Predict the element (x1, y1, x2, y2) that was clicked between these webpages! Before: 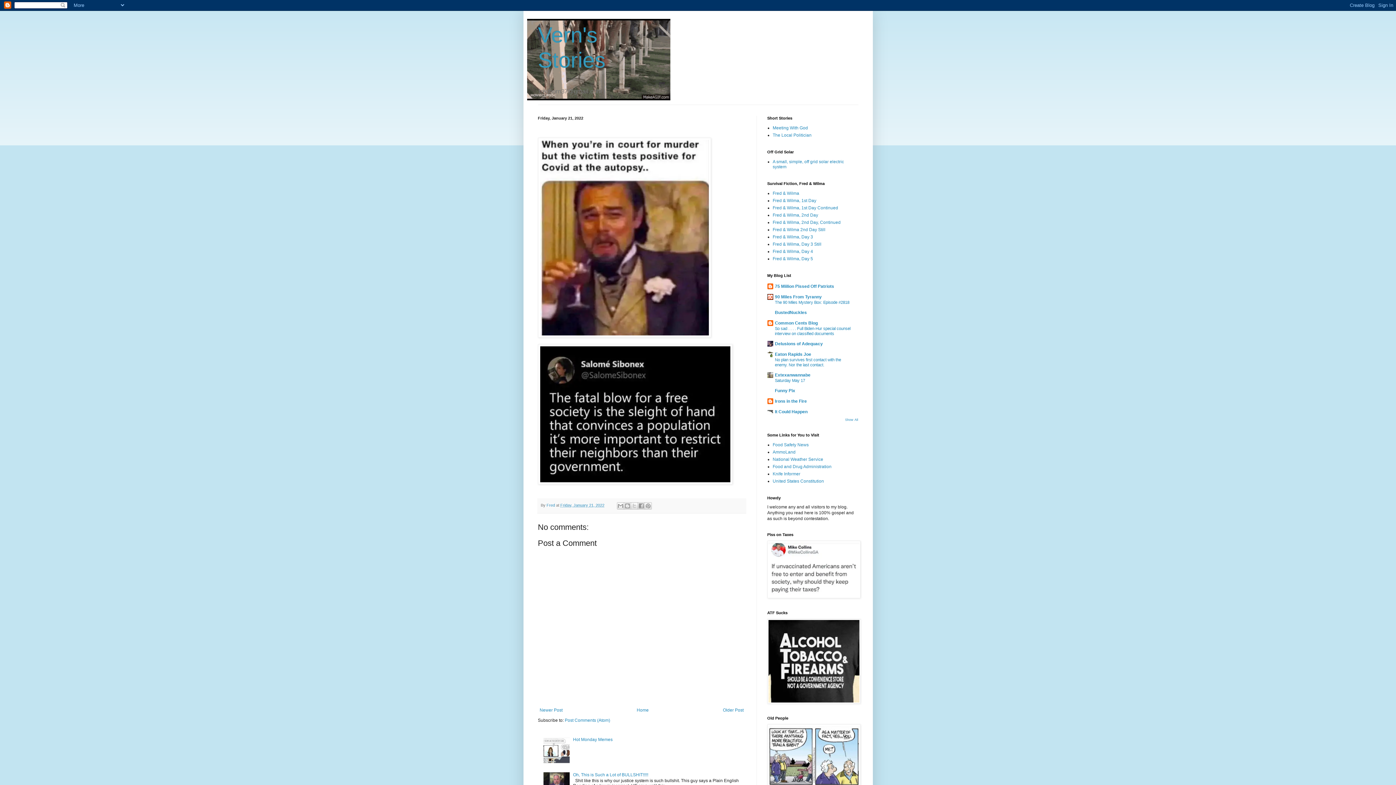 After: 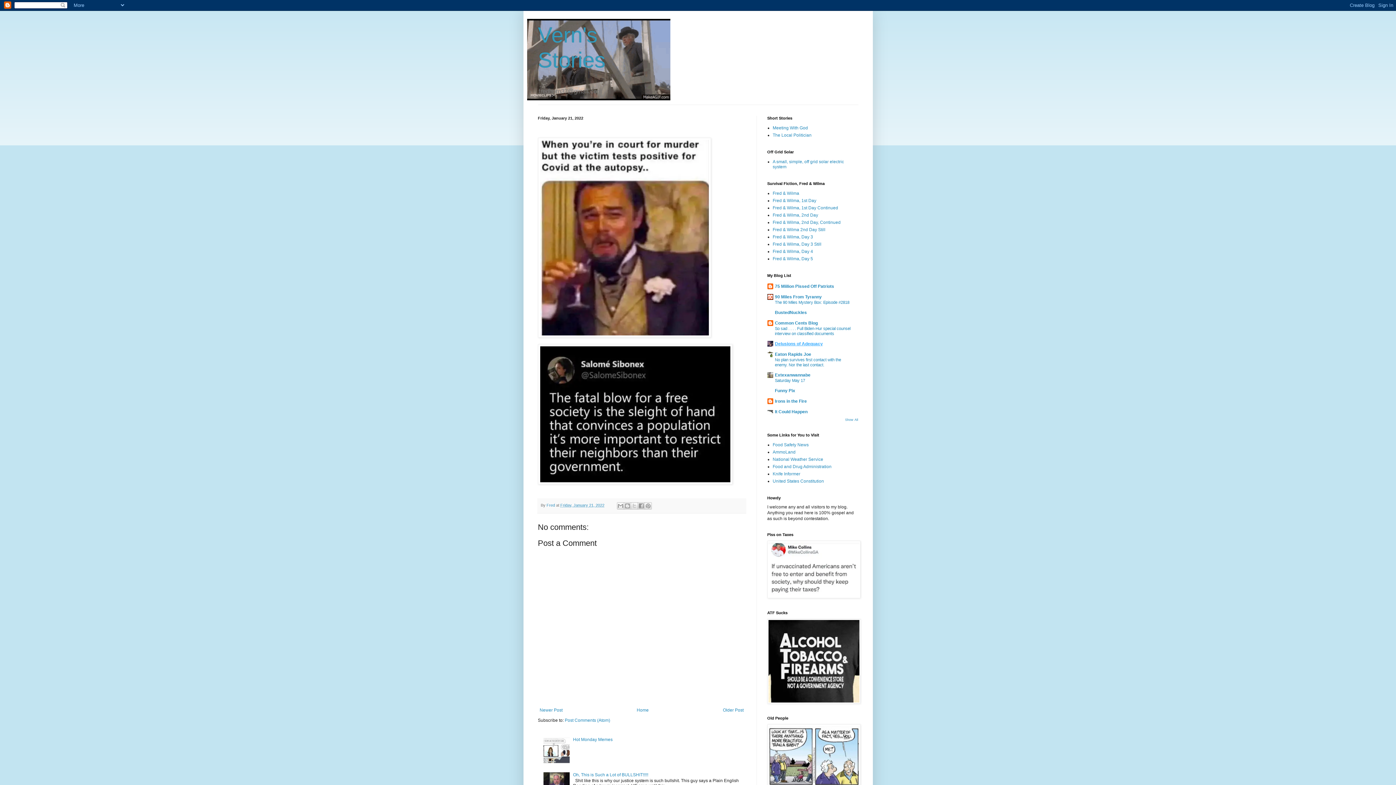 Action: bbox: (775, 341, 823, 346) label: Delusions of Adequacy